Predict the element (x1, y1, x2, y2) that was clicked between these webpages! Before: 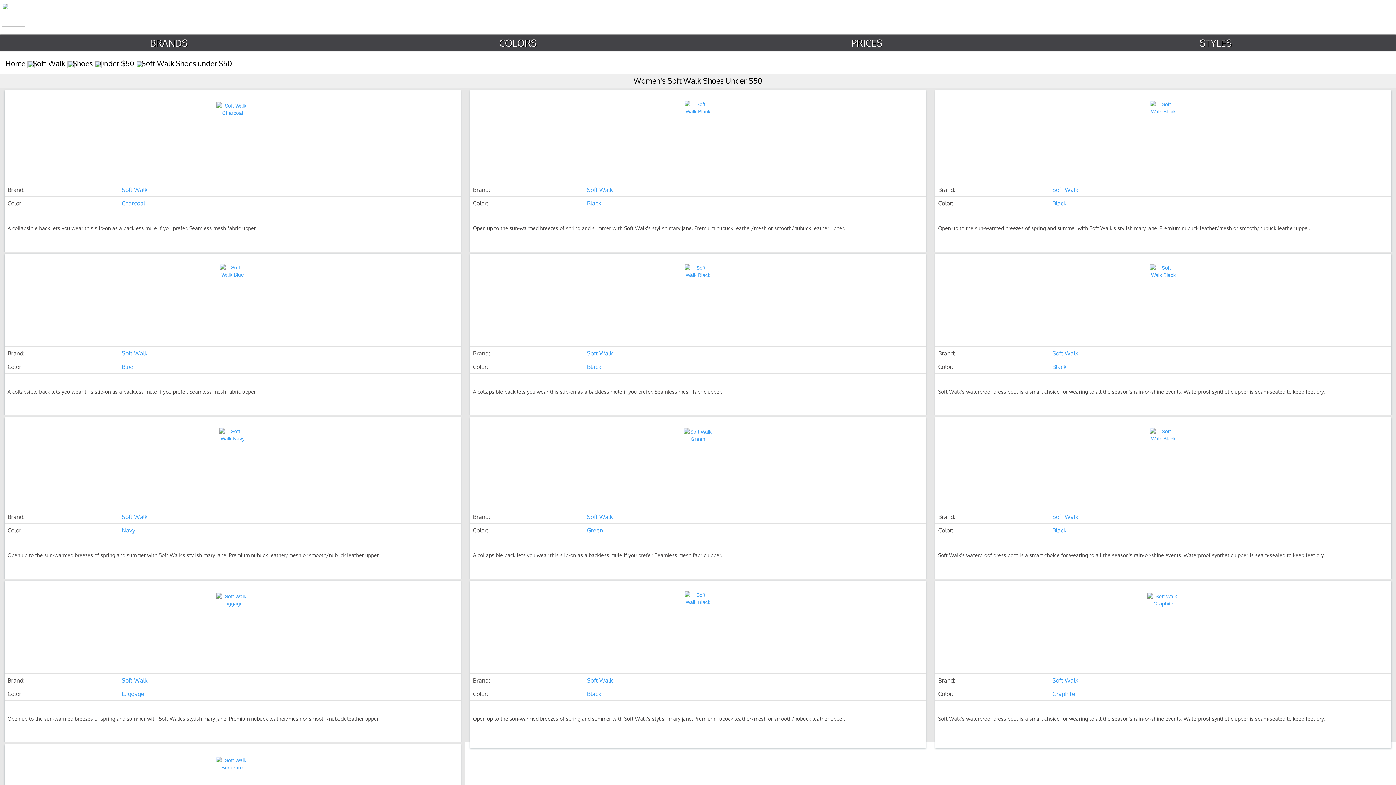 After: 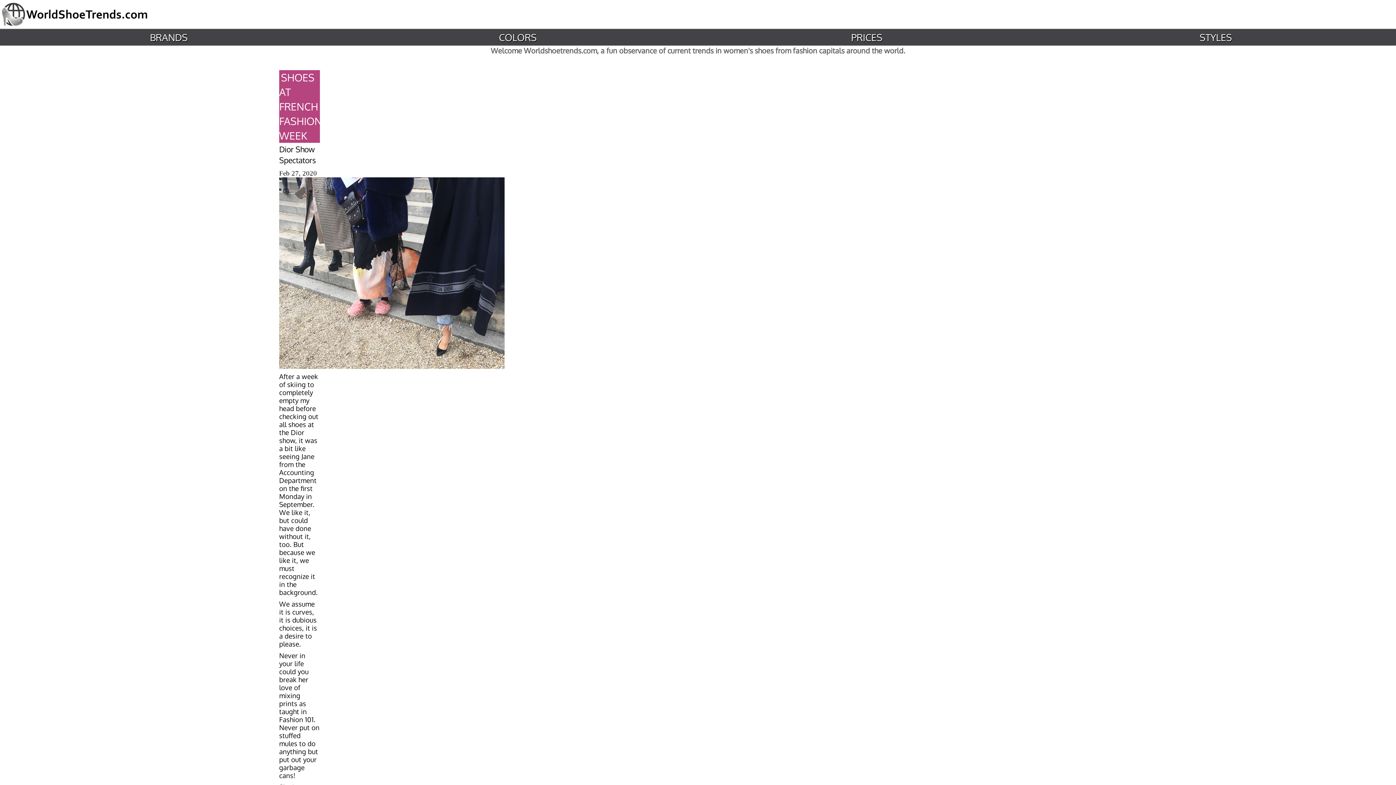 Action: label: Home bbox: (5, 58, 25, 68)